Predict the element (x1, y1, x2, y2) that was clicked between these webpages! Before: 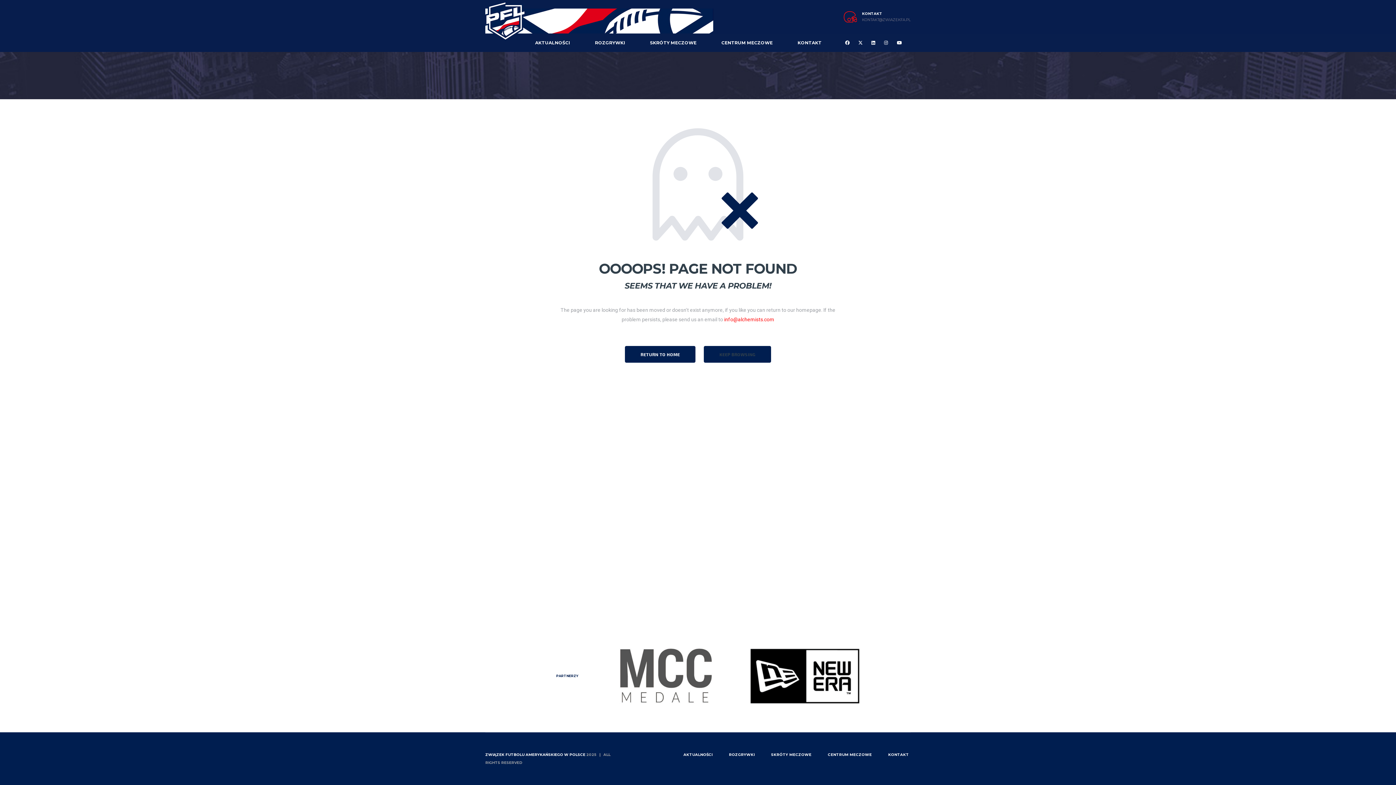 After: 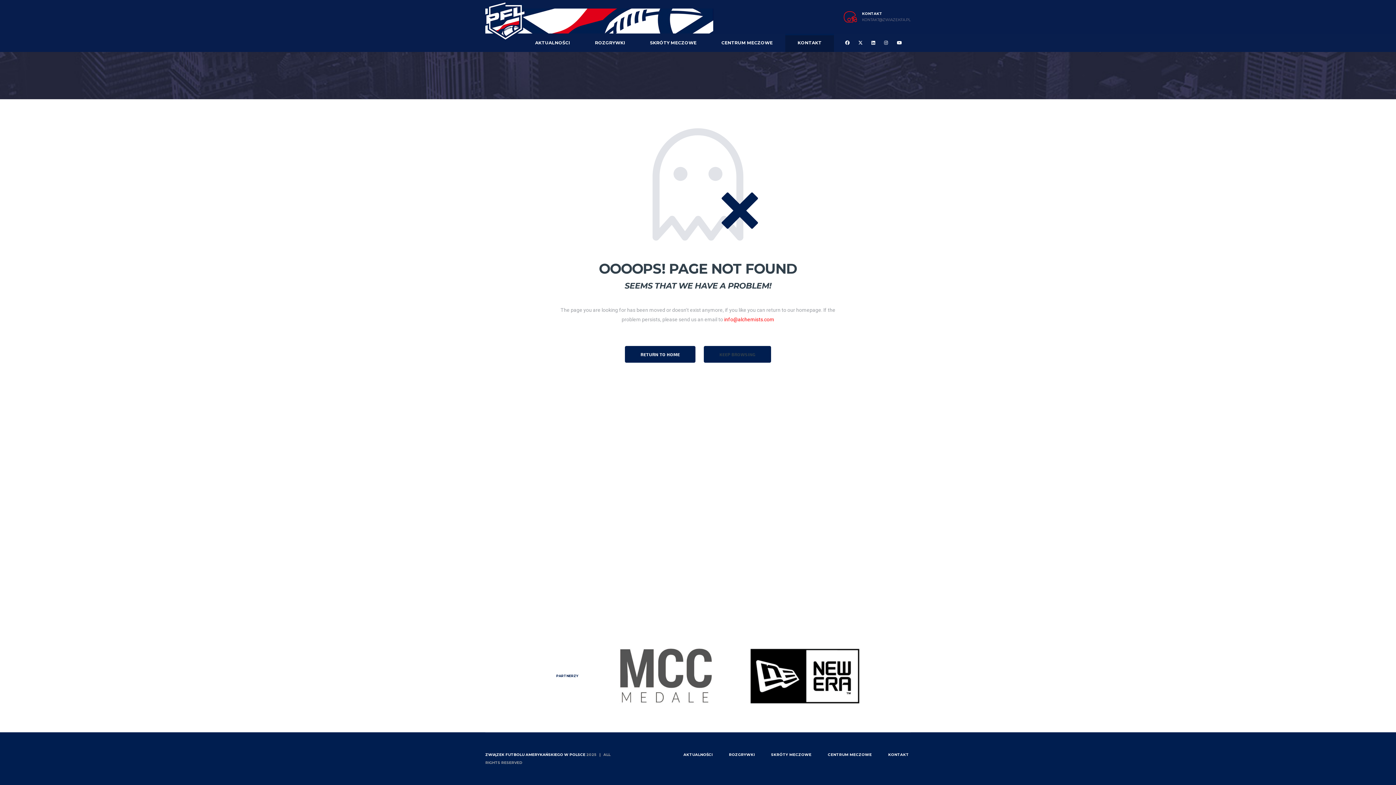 Action: bbox: (785, 33, 834, 52) label: KONTAKT